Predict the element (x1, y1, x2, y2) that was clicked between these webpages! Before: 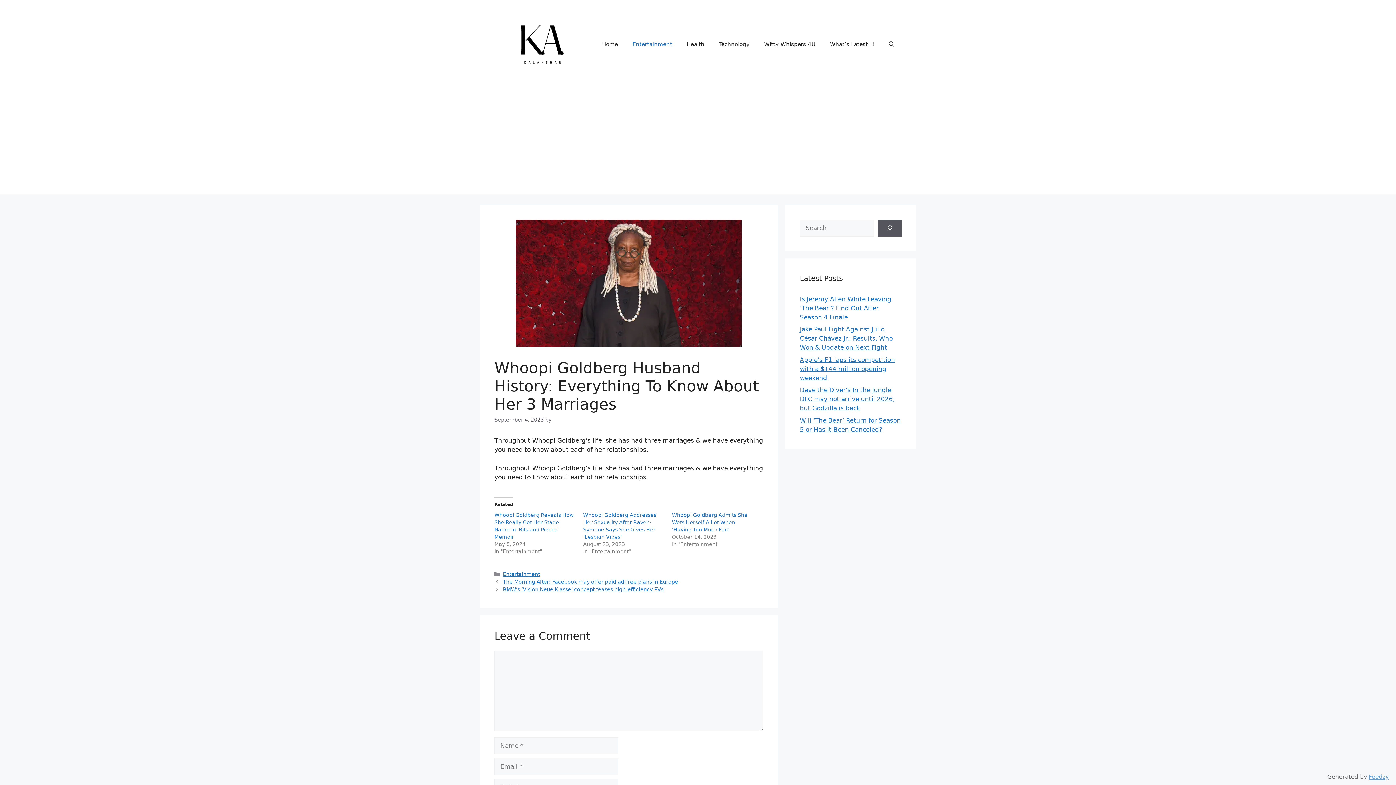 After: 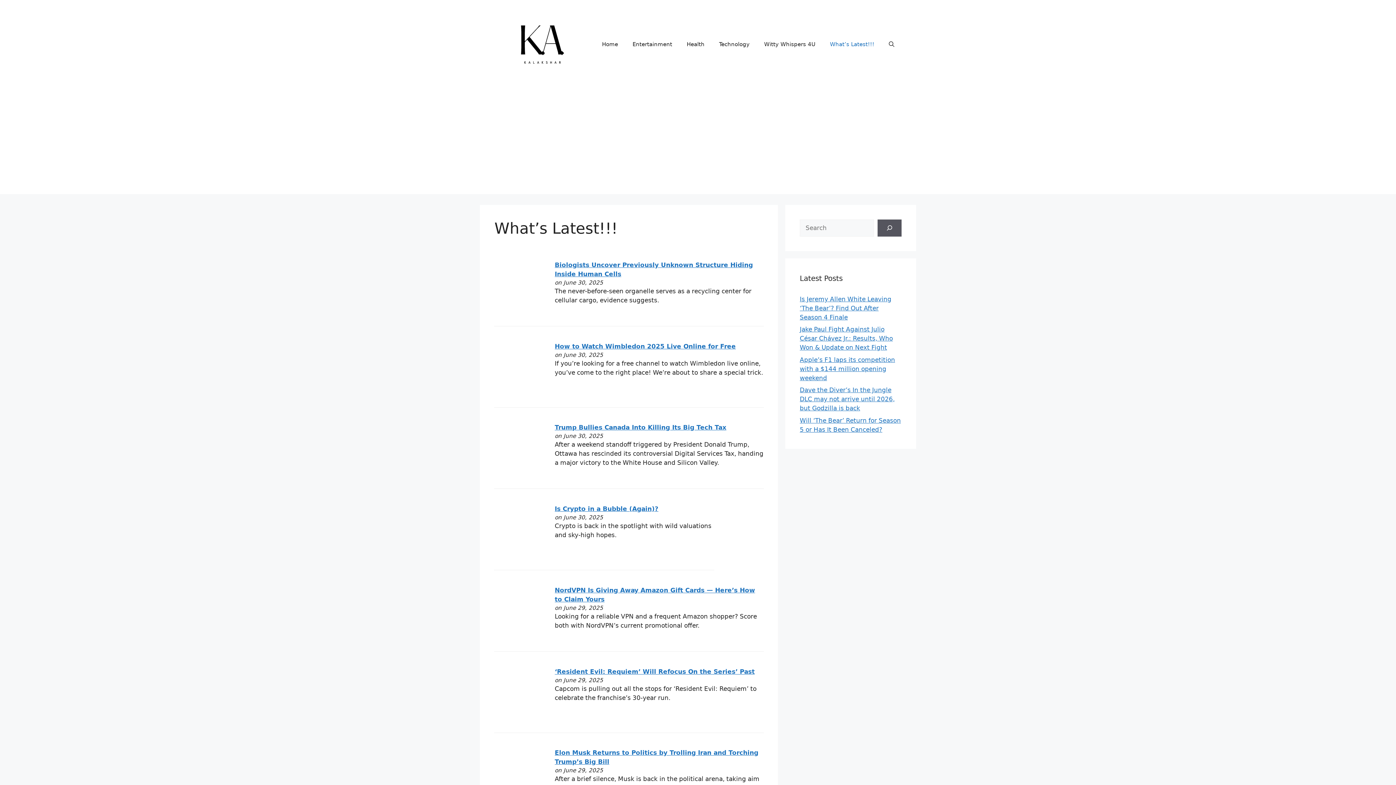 Action: bbox: (822, 33, 881, 55) label: What’s Latest!!!